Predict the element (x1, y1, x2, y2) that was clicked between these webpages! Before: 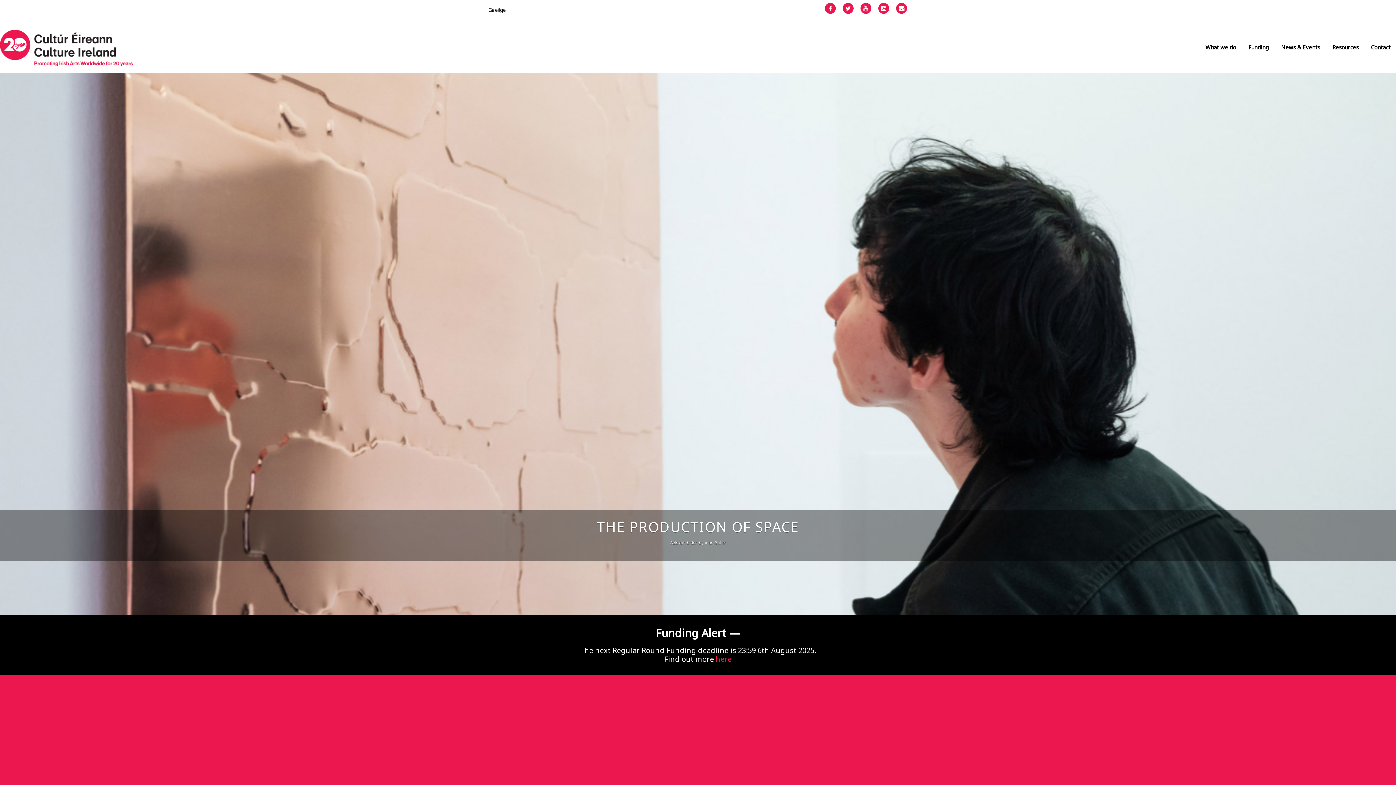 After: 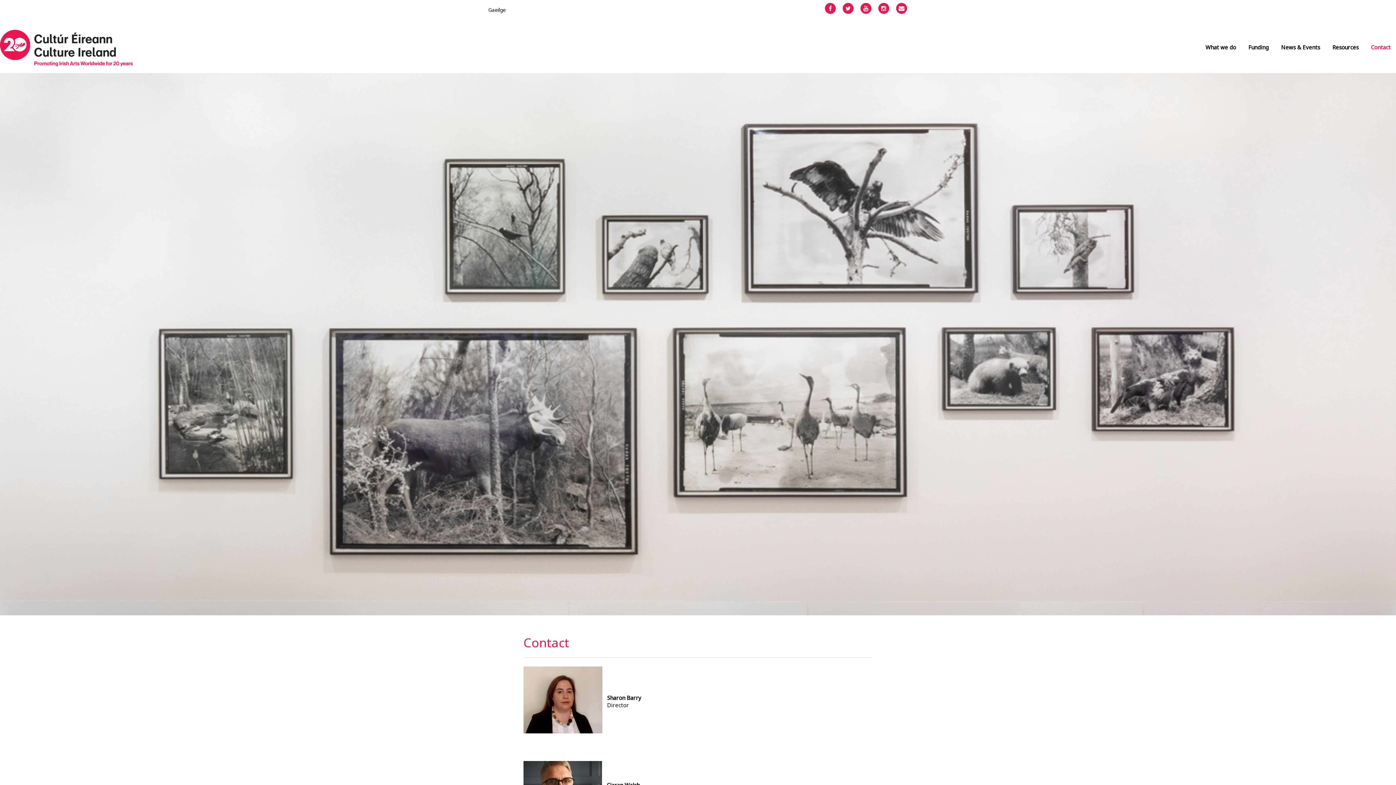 Action: bbox: (1365, 29, 1396, 65) label: Contact